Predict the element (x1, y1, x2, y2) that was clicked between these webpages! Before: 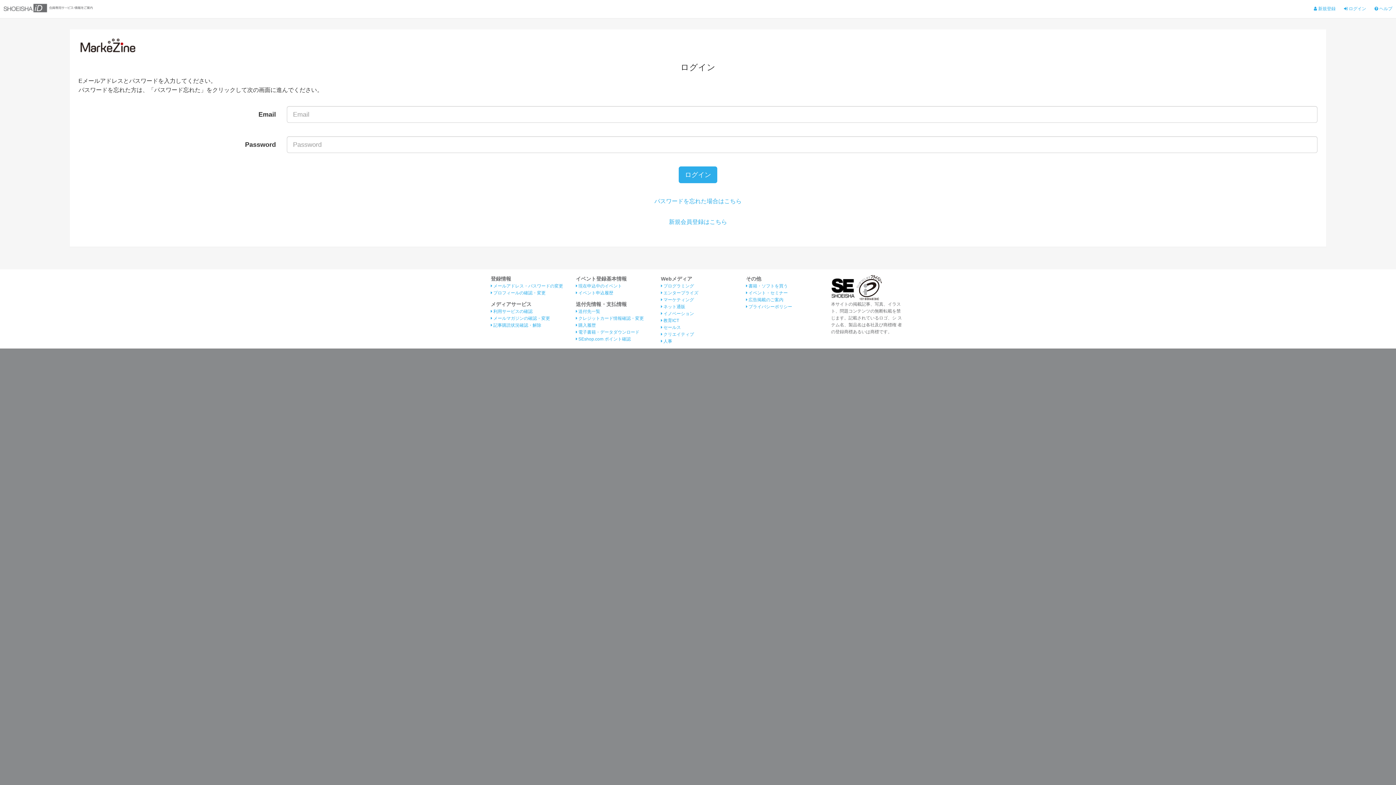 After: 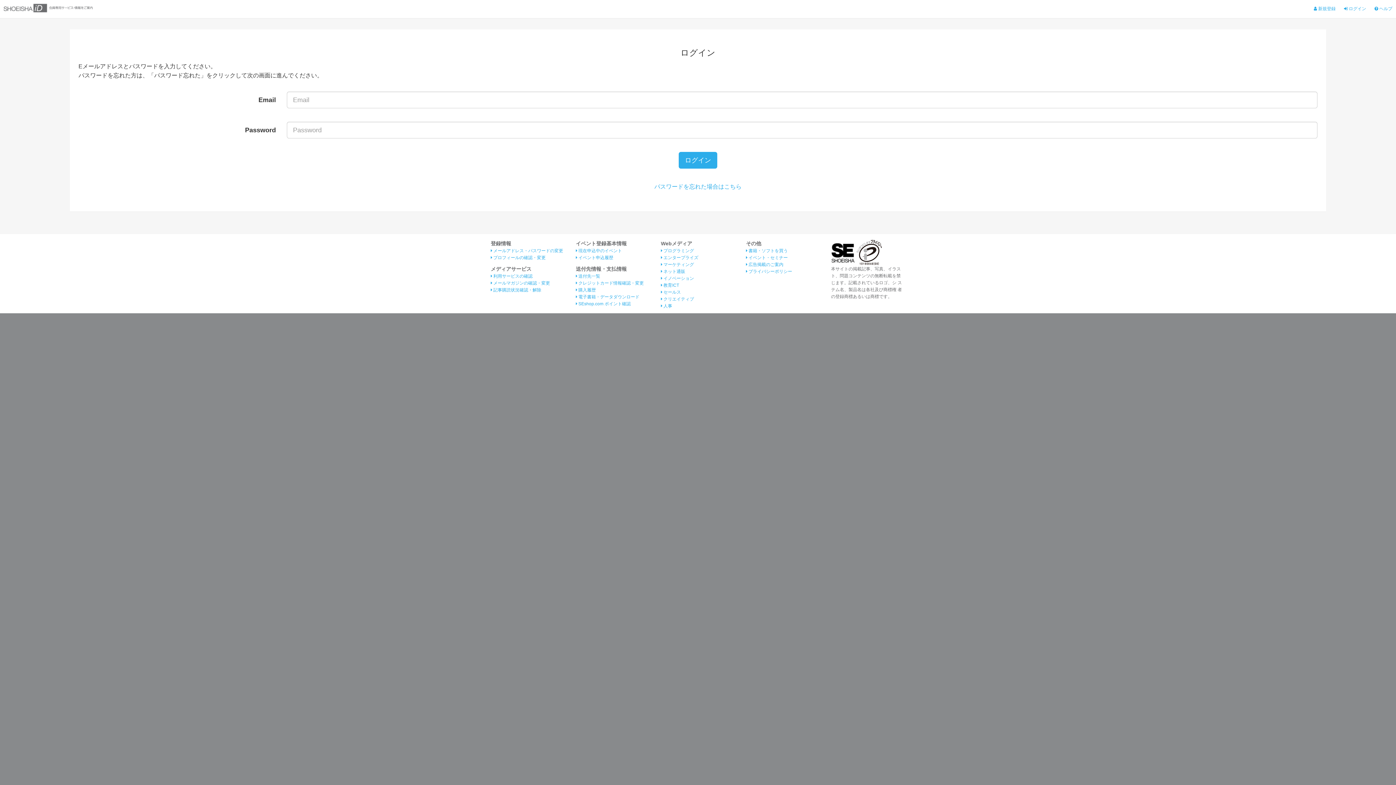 Action: bbox: (576, 283, 622, 288) label:  現在申込中のイベント